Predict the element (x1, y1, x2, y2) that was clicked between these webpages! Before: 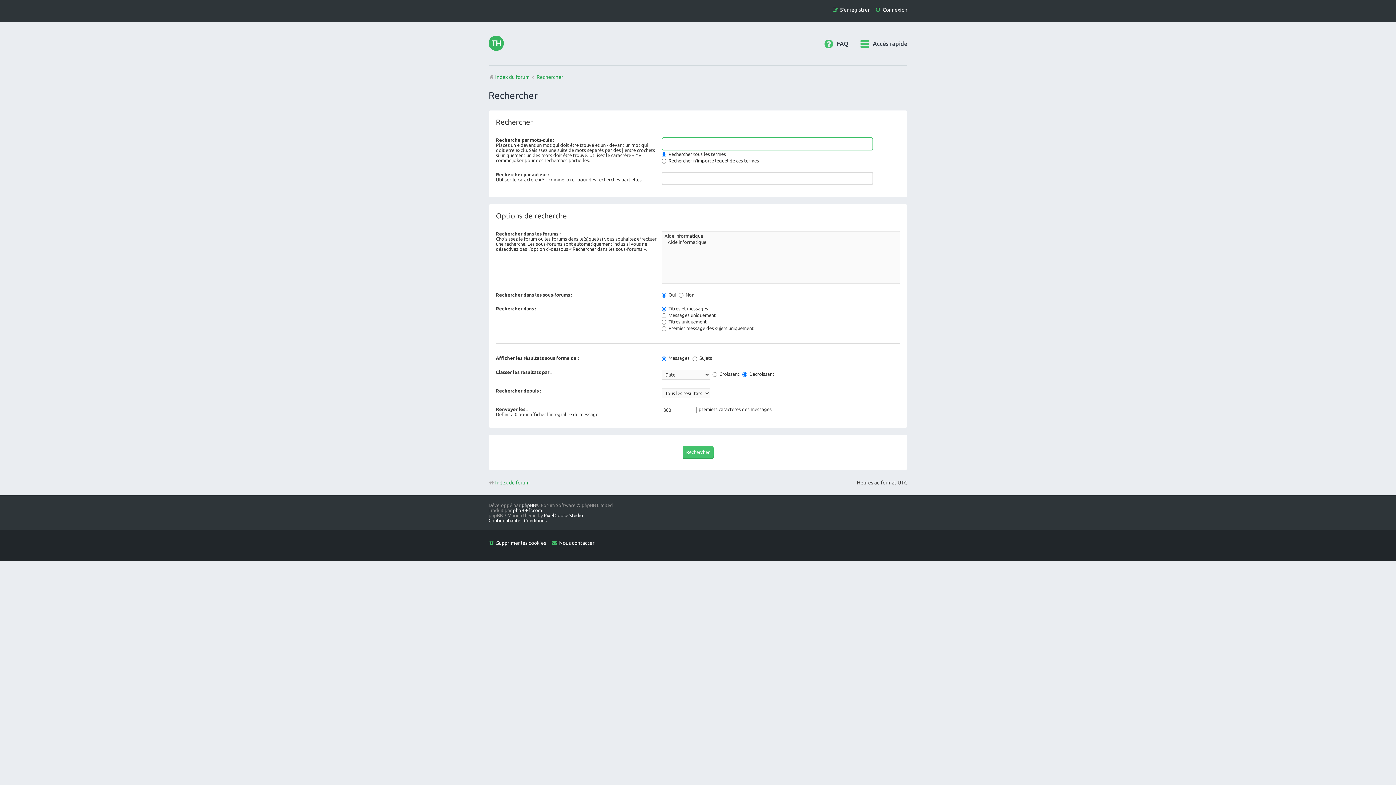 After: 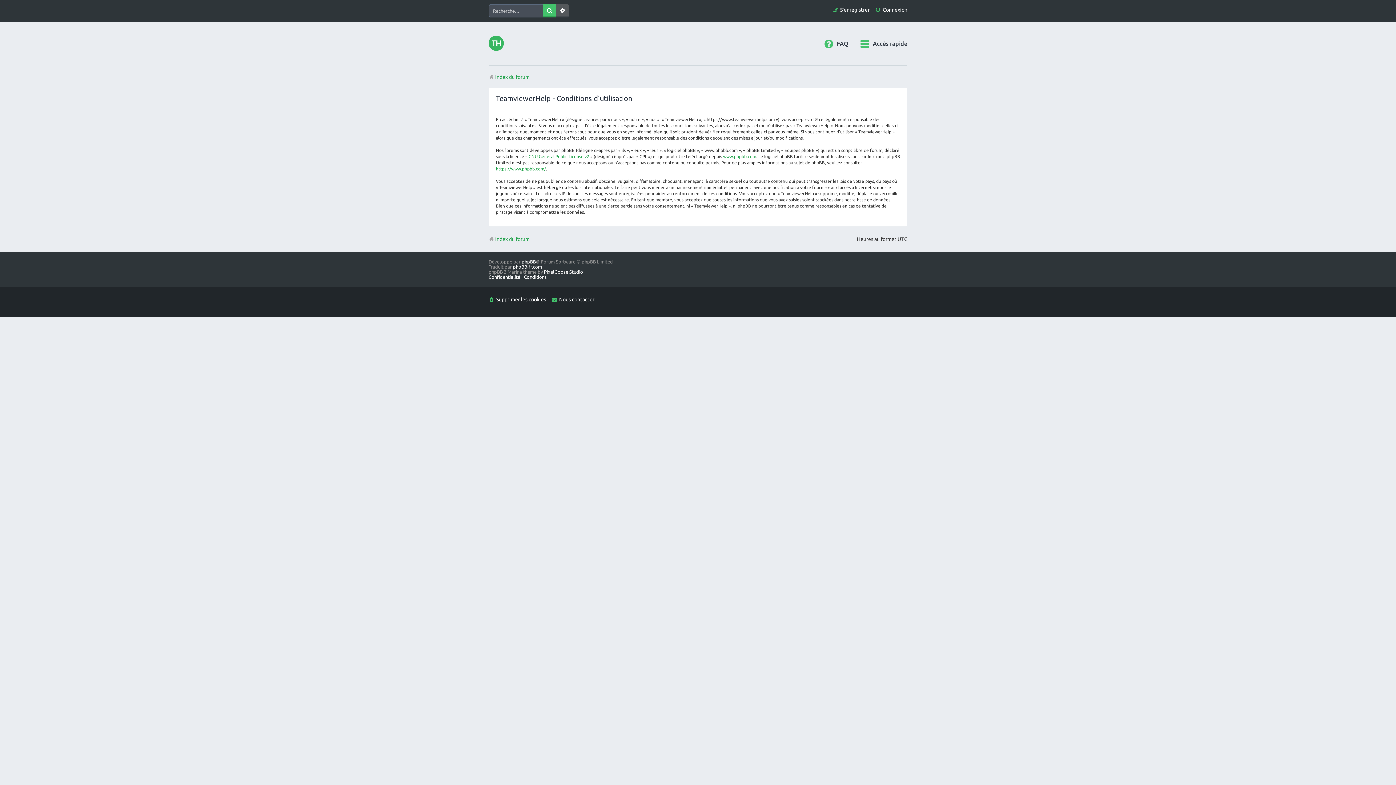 Action: label: Conditions bbox: (524, 518, 546, 523)